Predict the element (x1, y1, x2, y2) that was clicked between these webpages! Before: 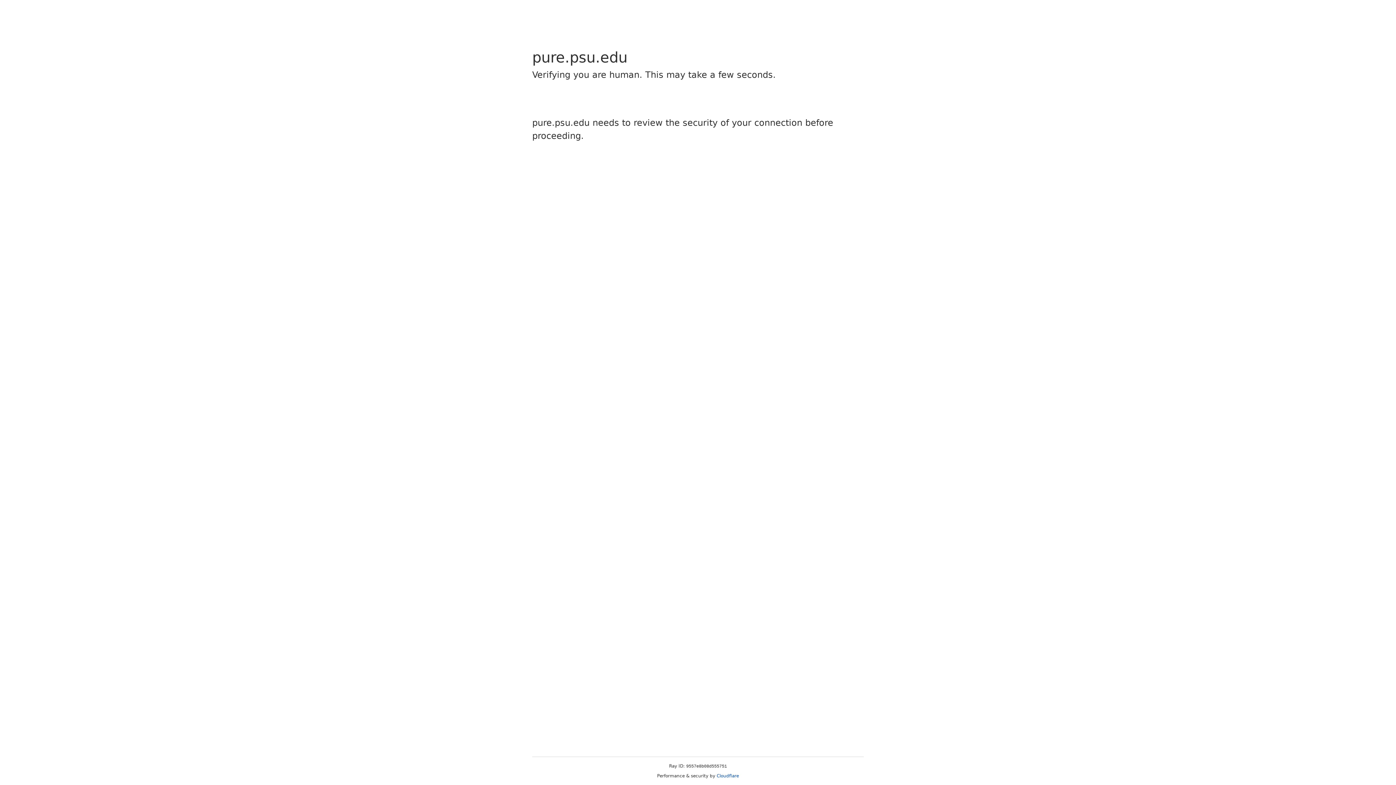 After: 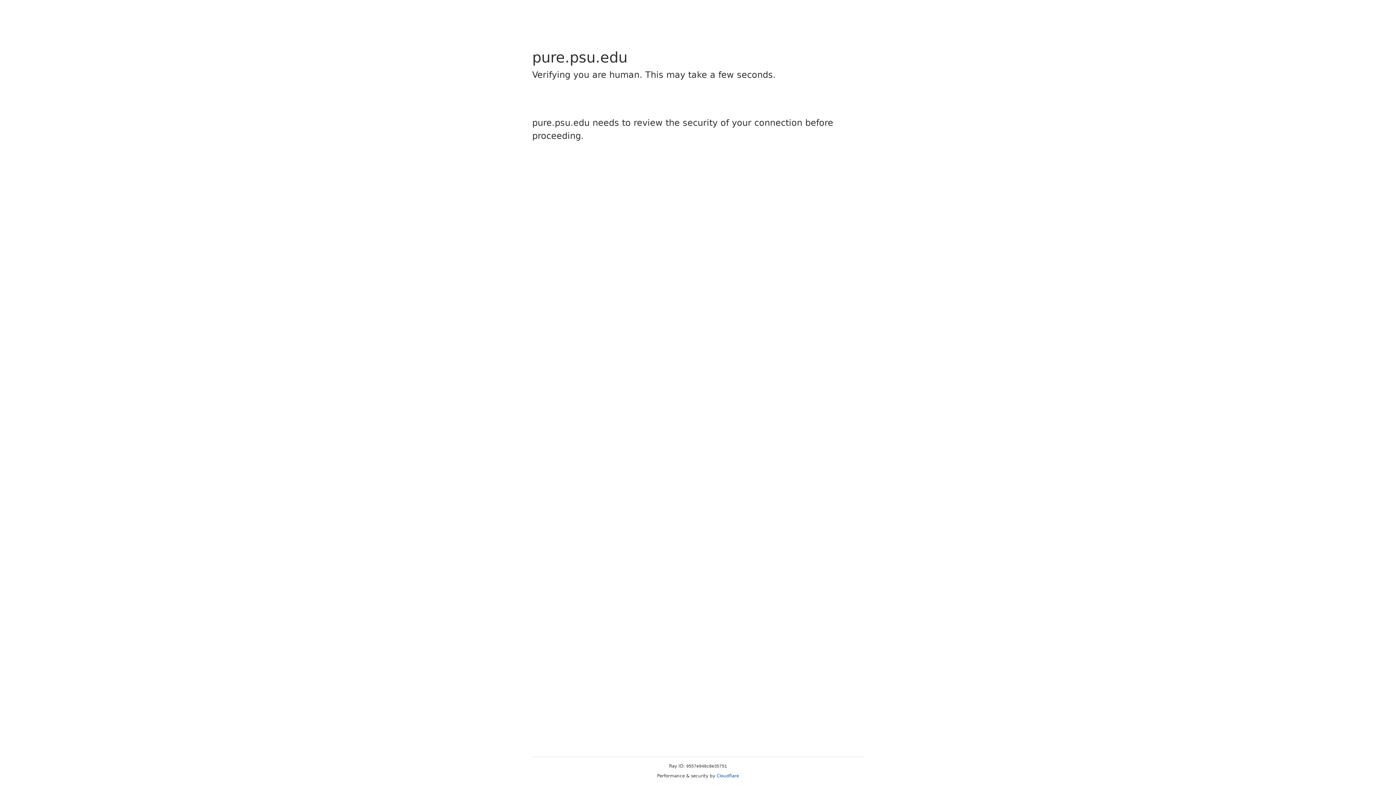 Action: label: Cloudflare bbox: (716, 773, 739, 778)